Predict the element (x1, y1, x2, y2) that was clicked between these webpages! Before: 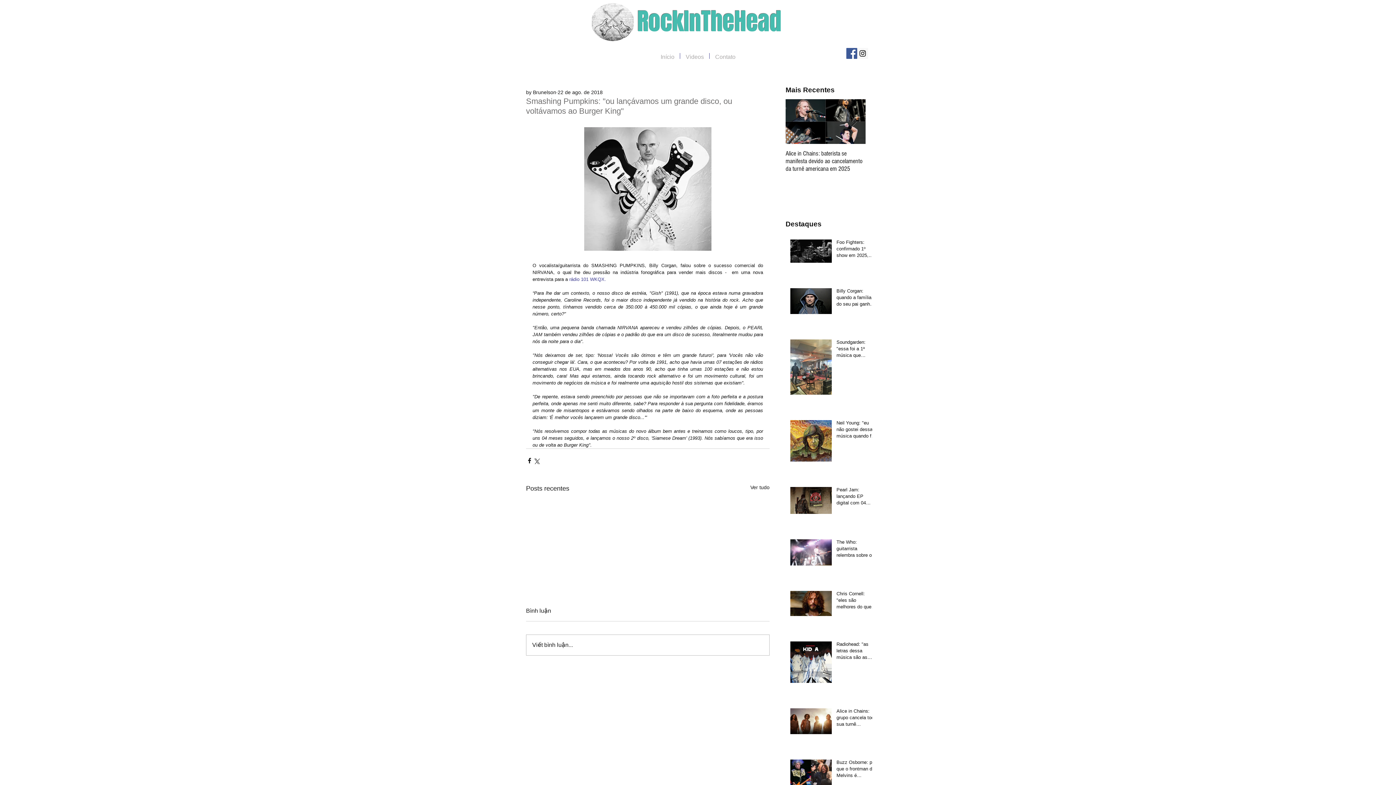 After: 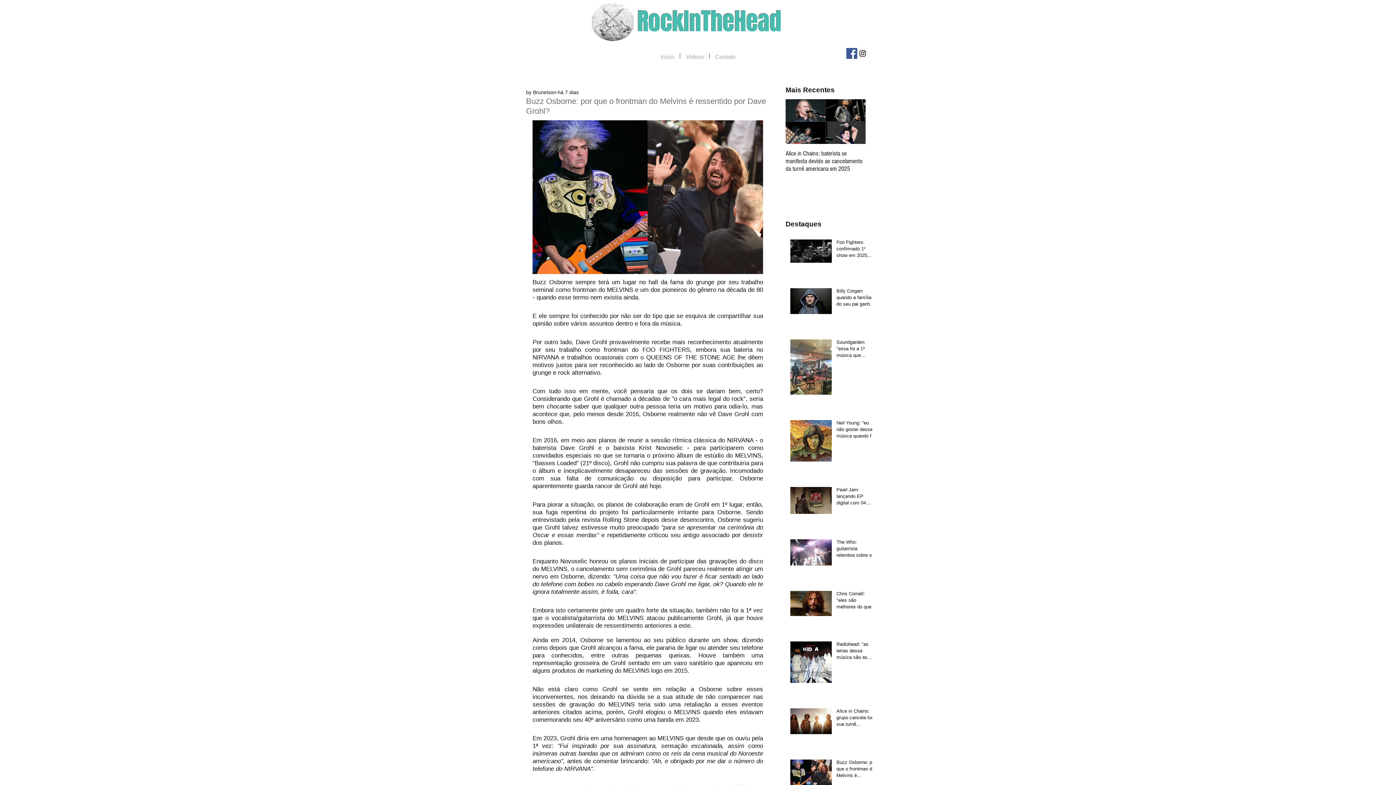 Action: bbox: (836, 759, 876, 782) label: Buzz Osborne: por que o frontman do Melvins é ressentido por Dave Grohl?